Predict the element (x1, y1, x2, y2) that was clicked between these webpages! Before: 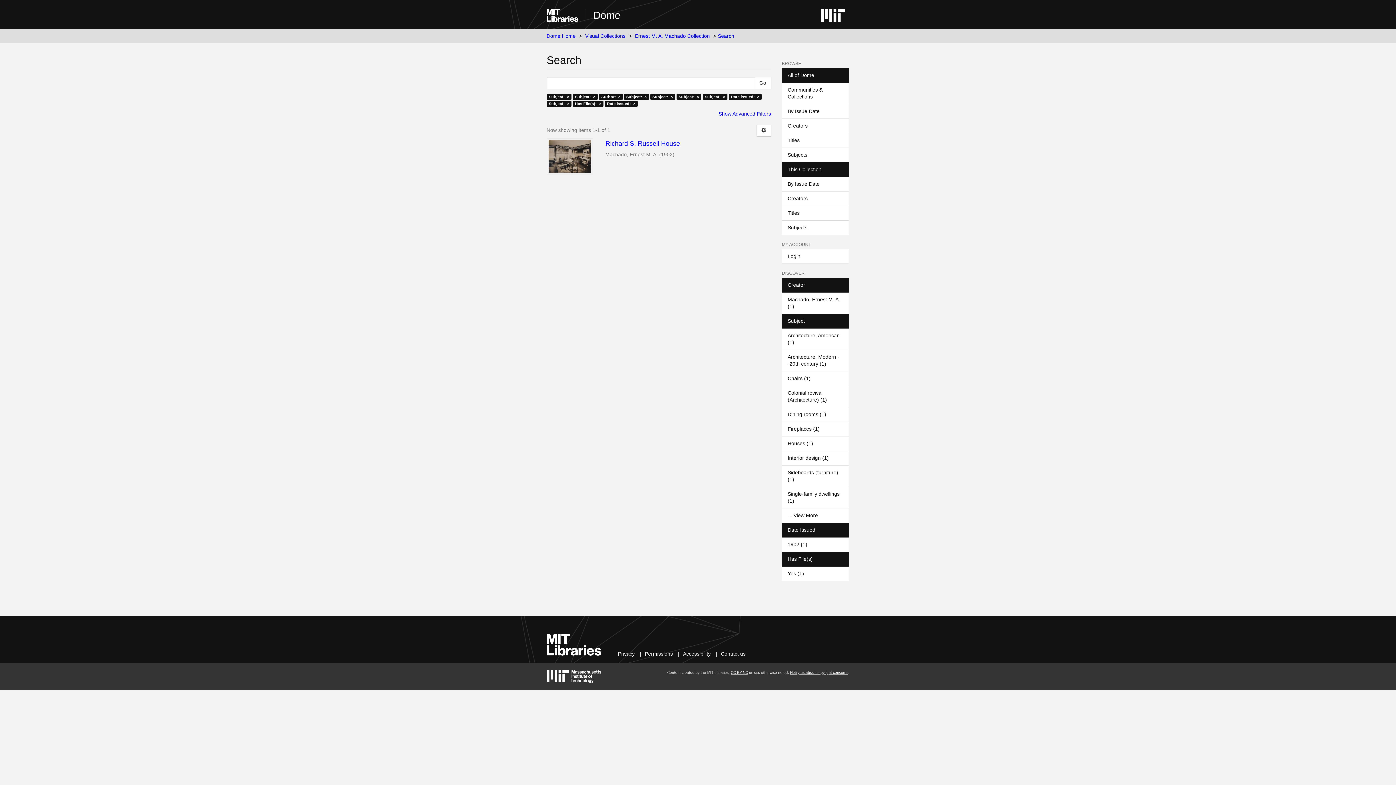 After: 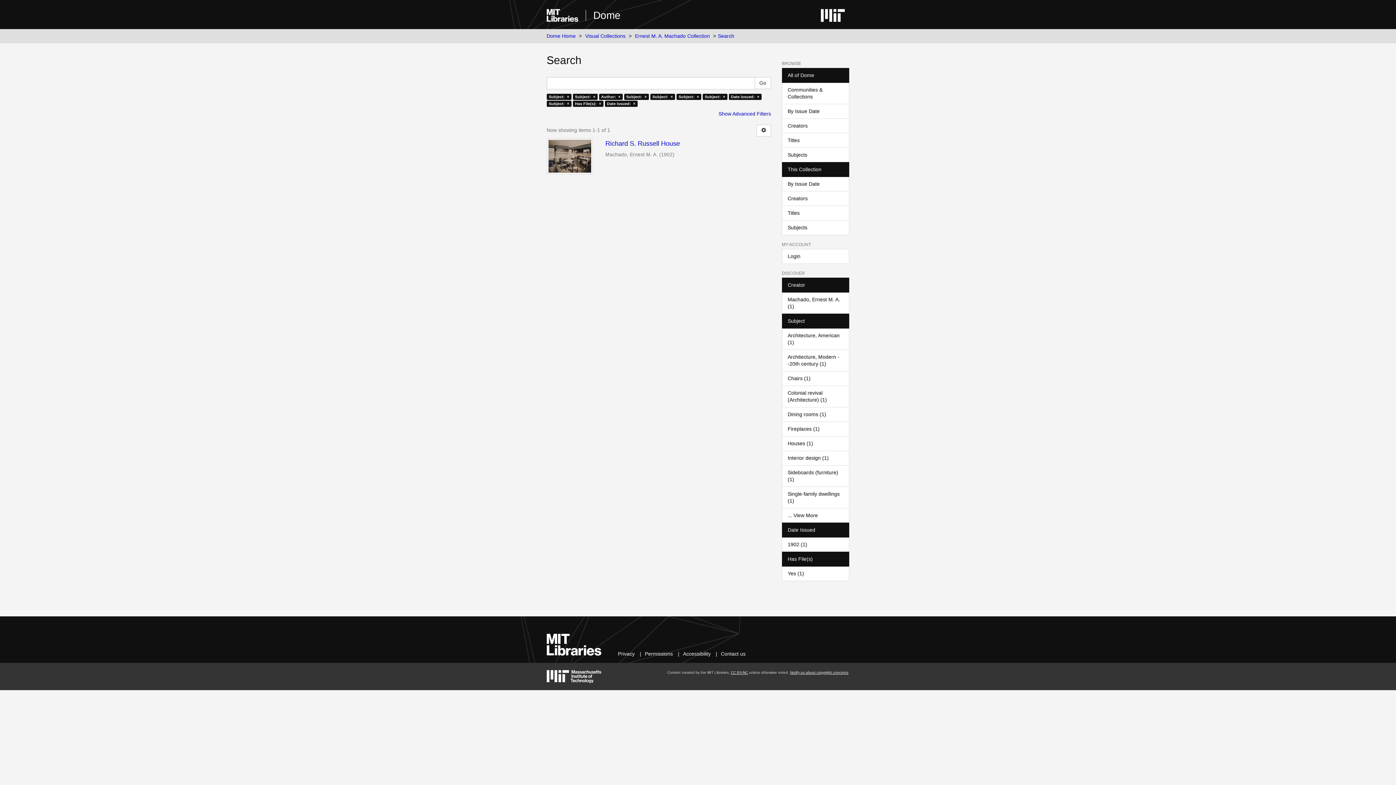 Action: label: Date Issued bbox: (782, 522, 849, 537)